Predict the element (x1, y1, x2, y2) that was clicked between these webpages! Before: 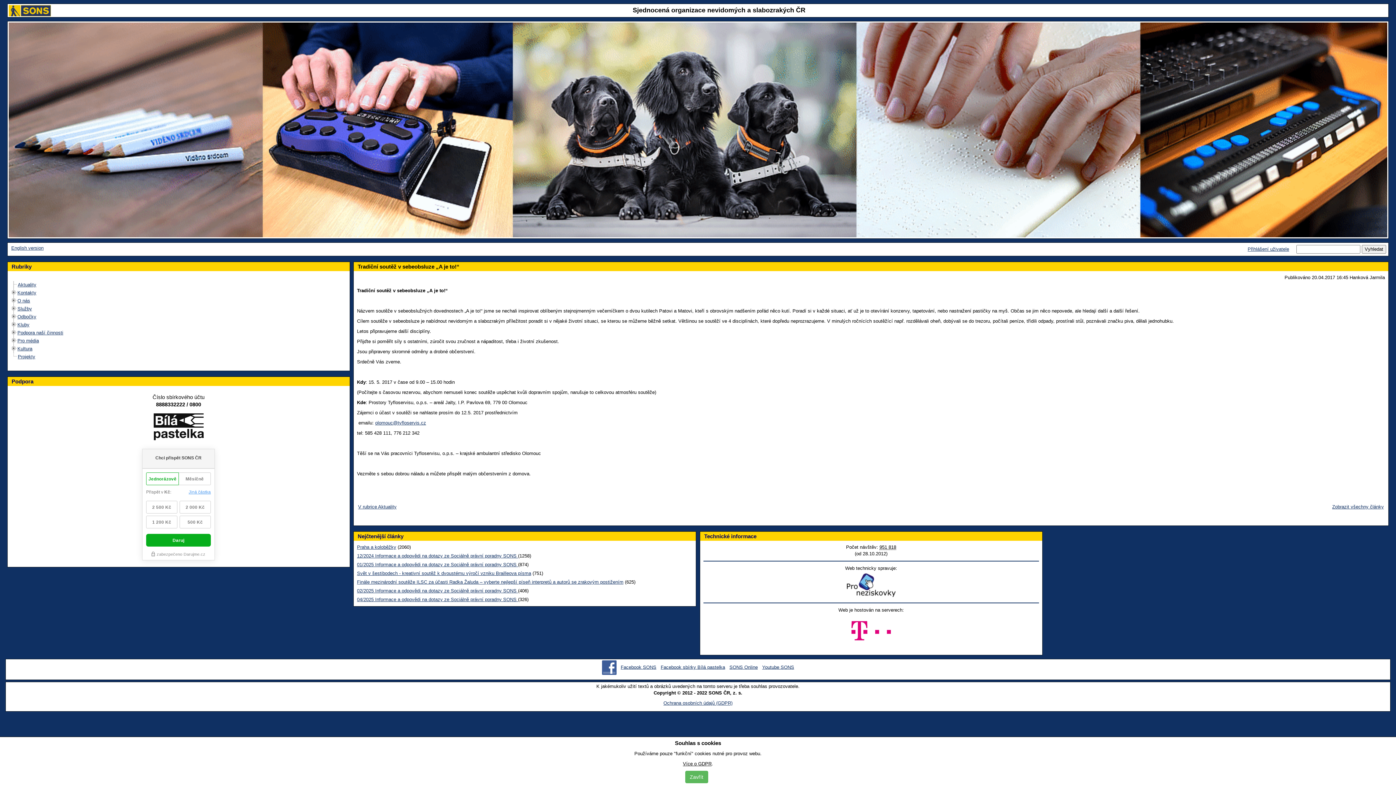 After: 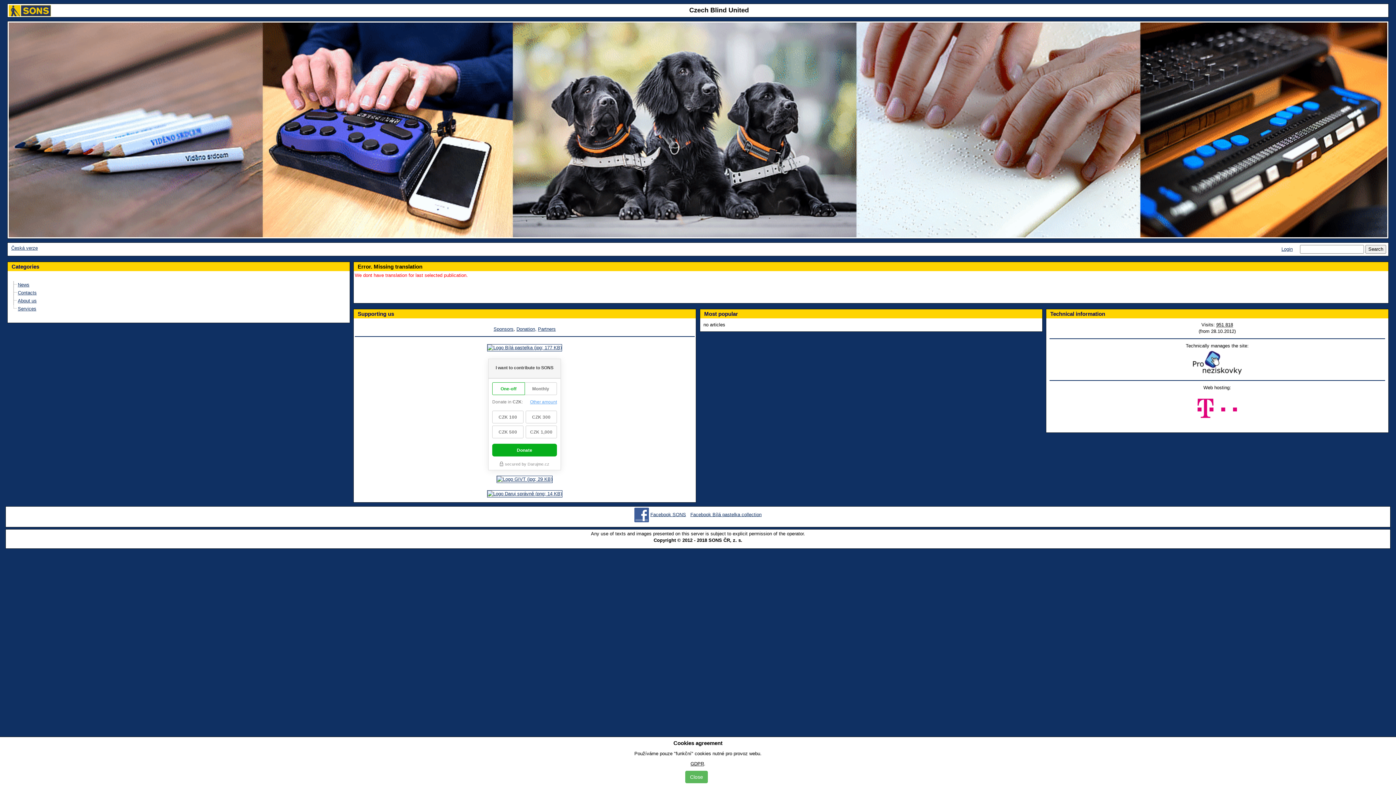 Action: bbox: (11, 245, 43, 250) label: English version